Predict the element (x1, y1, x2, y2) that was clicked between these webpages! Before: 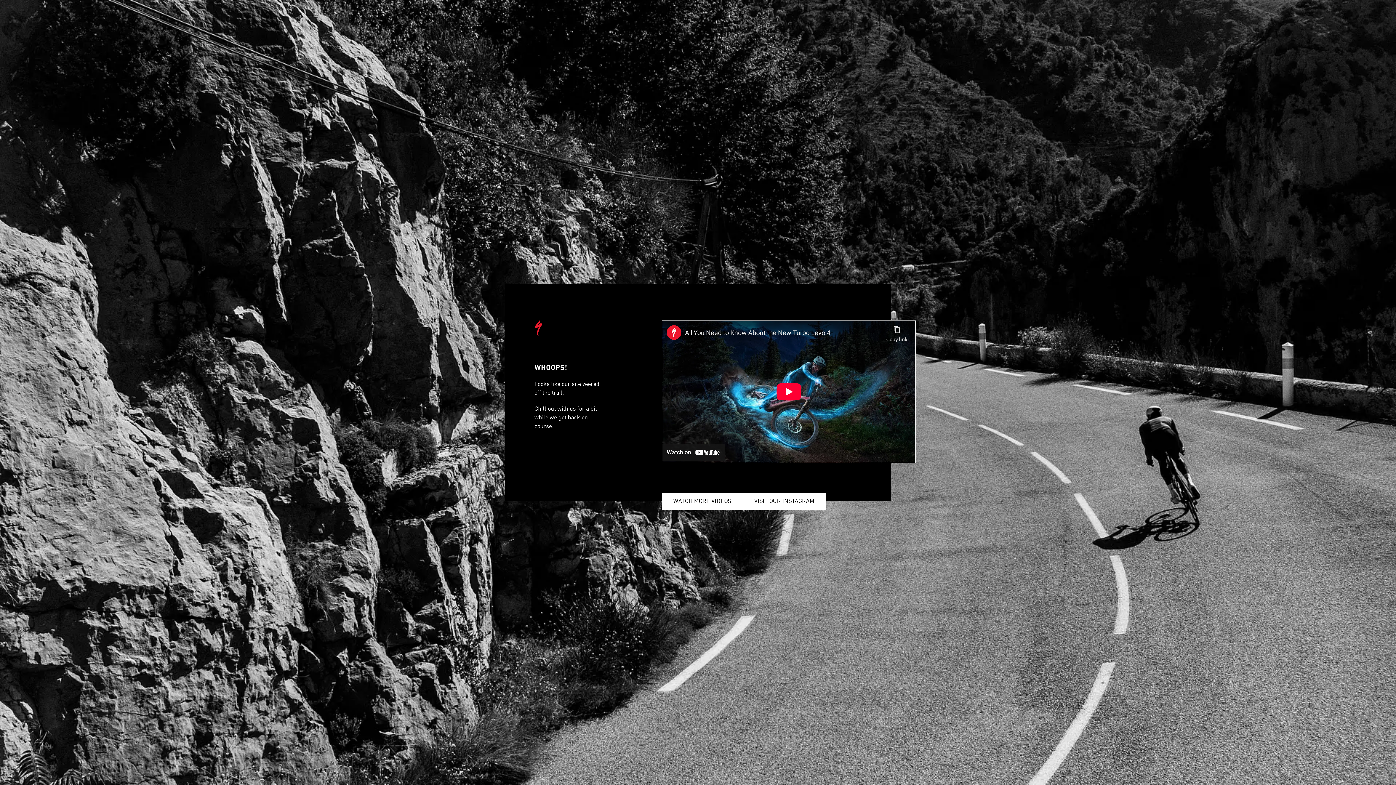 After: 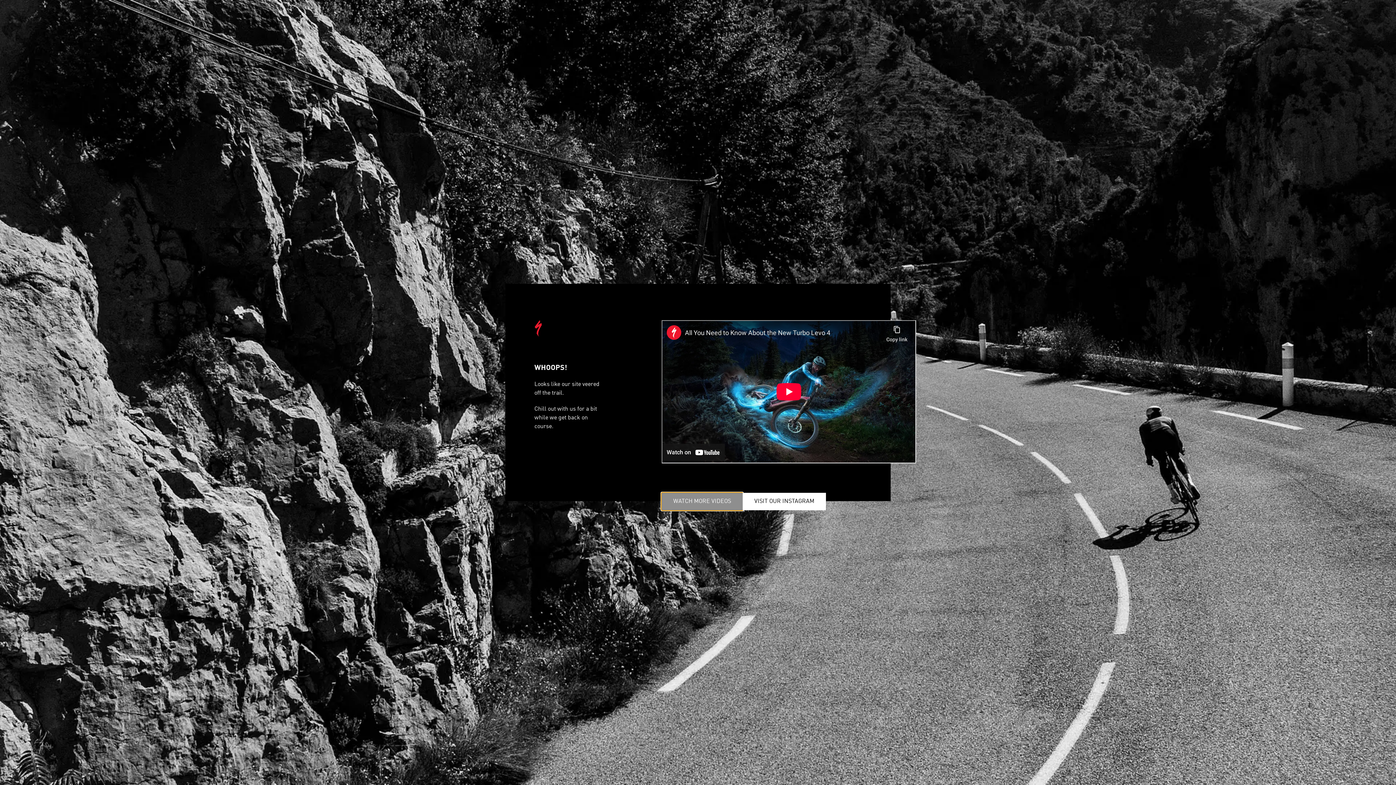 Action: label: WATCH MORE VIDEOS bbox: (661, 493, 742, 510)